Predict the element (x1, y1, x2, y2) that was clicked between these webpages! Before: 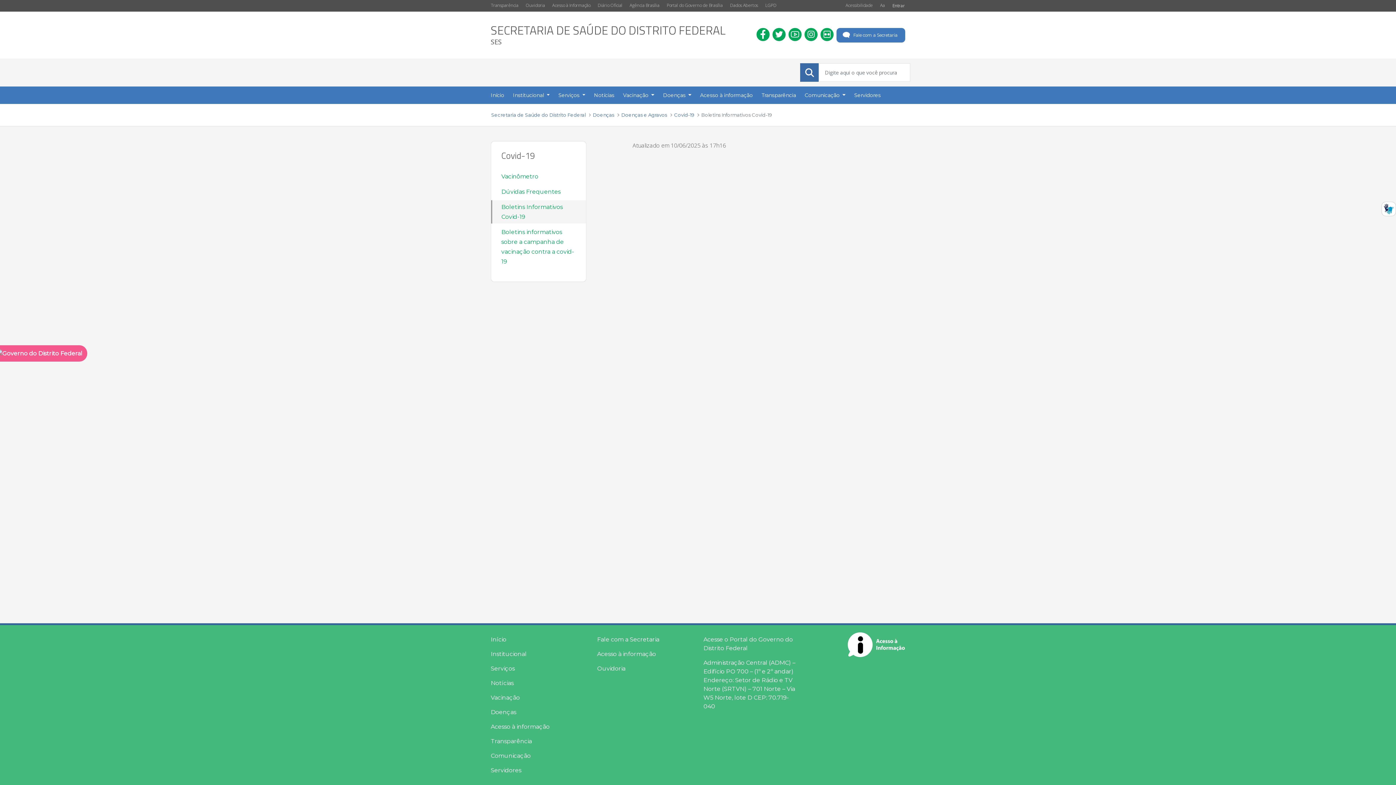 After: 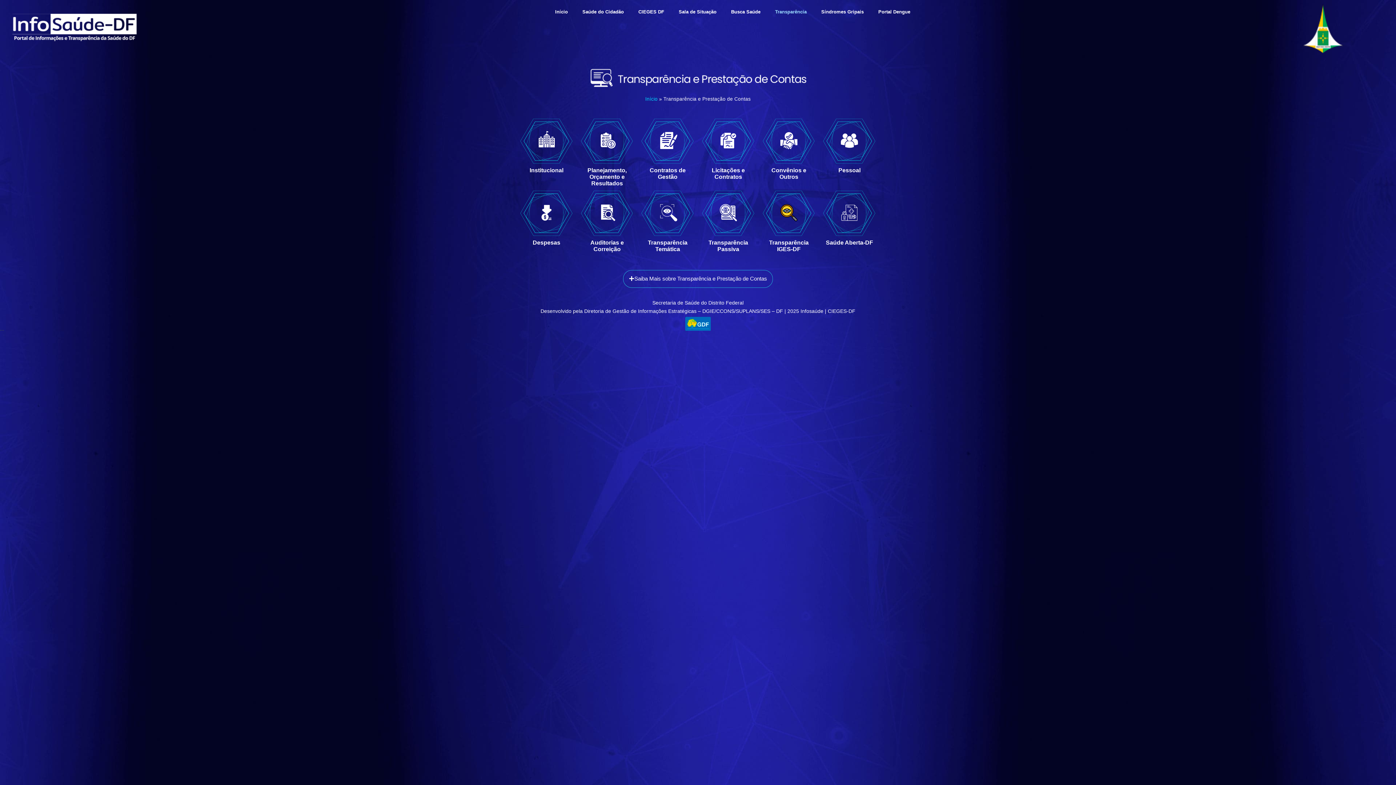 Action: label: Transparência bbox: (490, 737, 586, 746)